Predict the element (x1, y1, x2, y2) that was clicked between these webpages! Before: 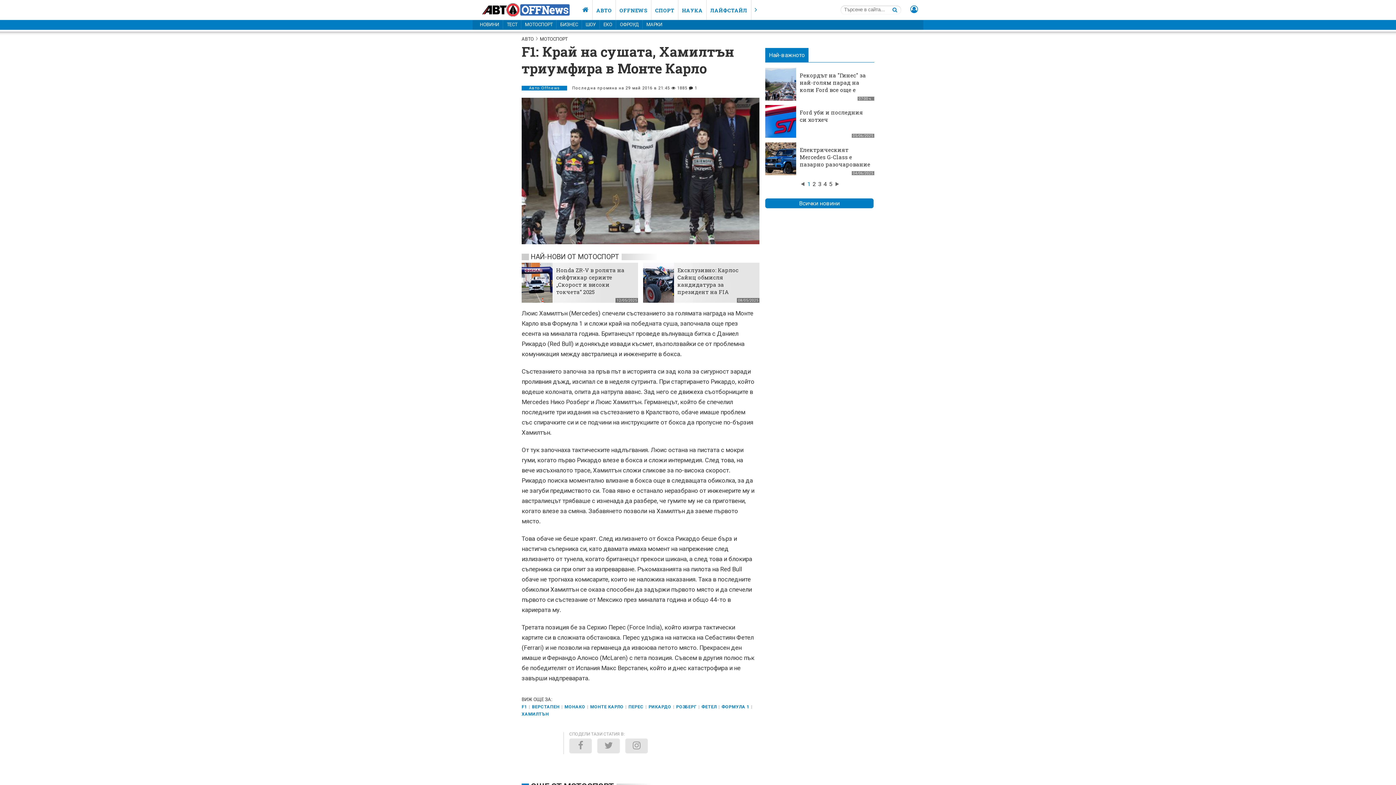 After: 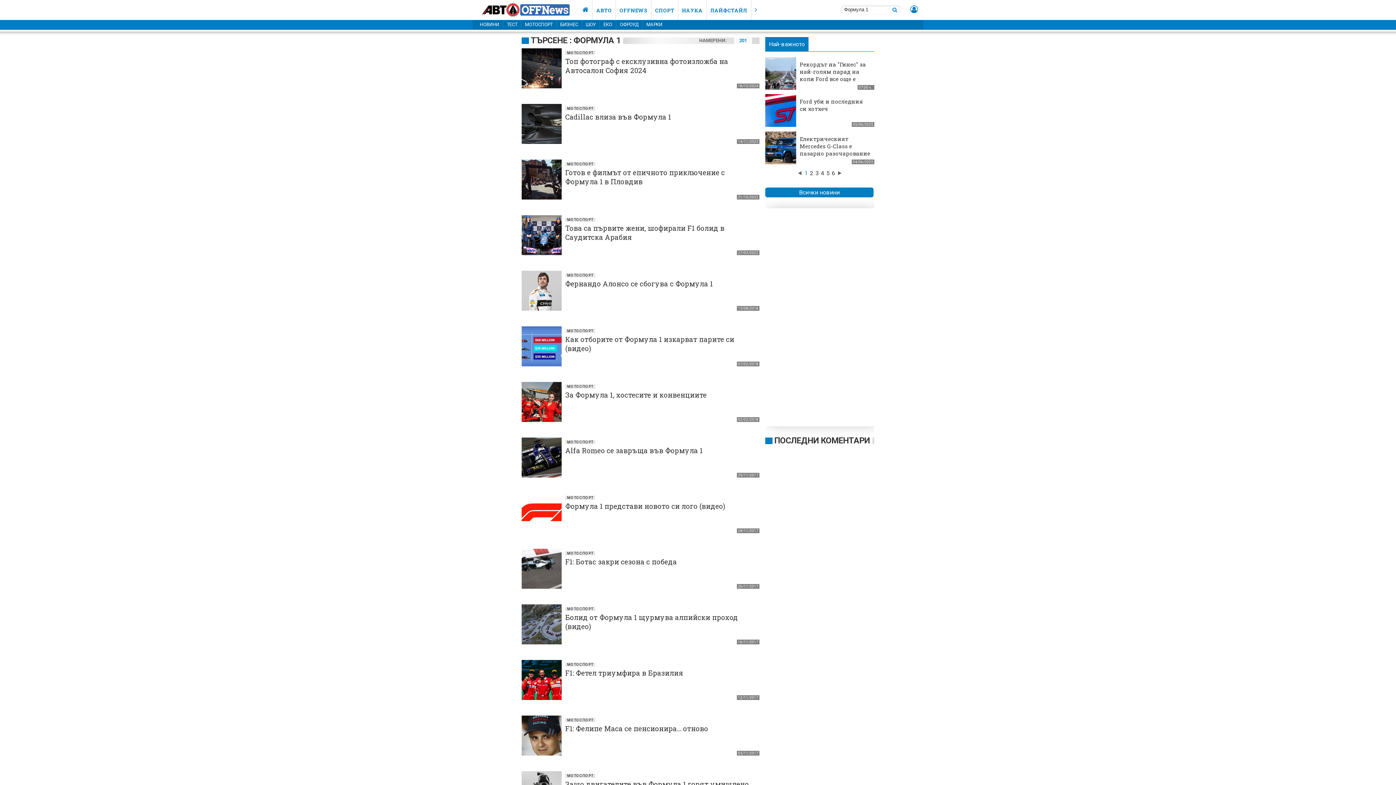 Action: bbox: (721, 703, 754, 710) label: ФОРМУЛА 1